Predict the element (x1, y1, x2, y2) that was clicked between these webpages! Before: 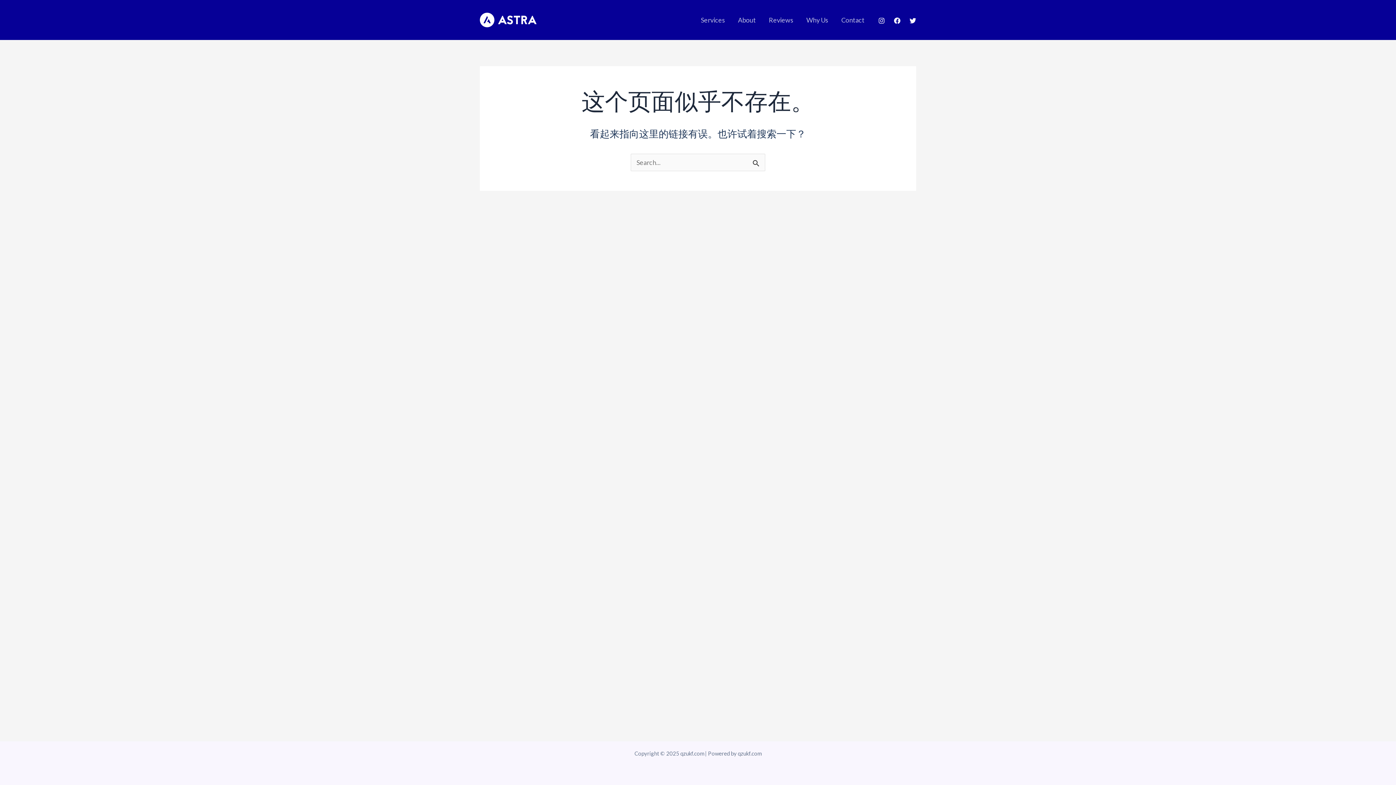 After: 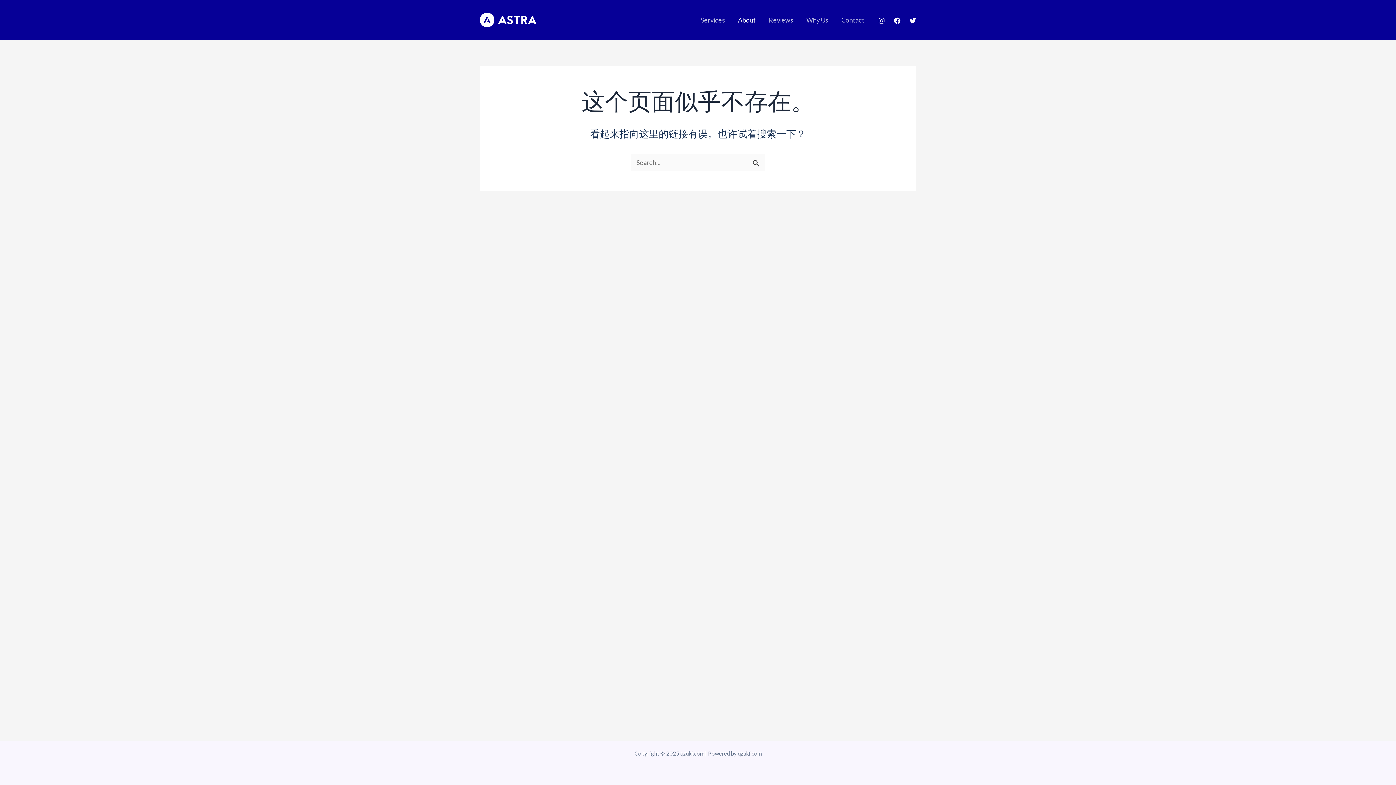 Action: bbox: (731, 0, 762, 40) label: About